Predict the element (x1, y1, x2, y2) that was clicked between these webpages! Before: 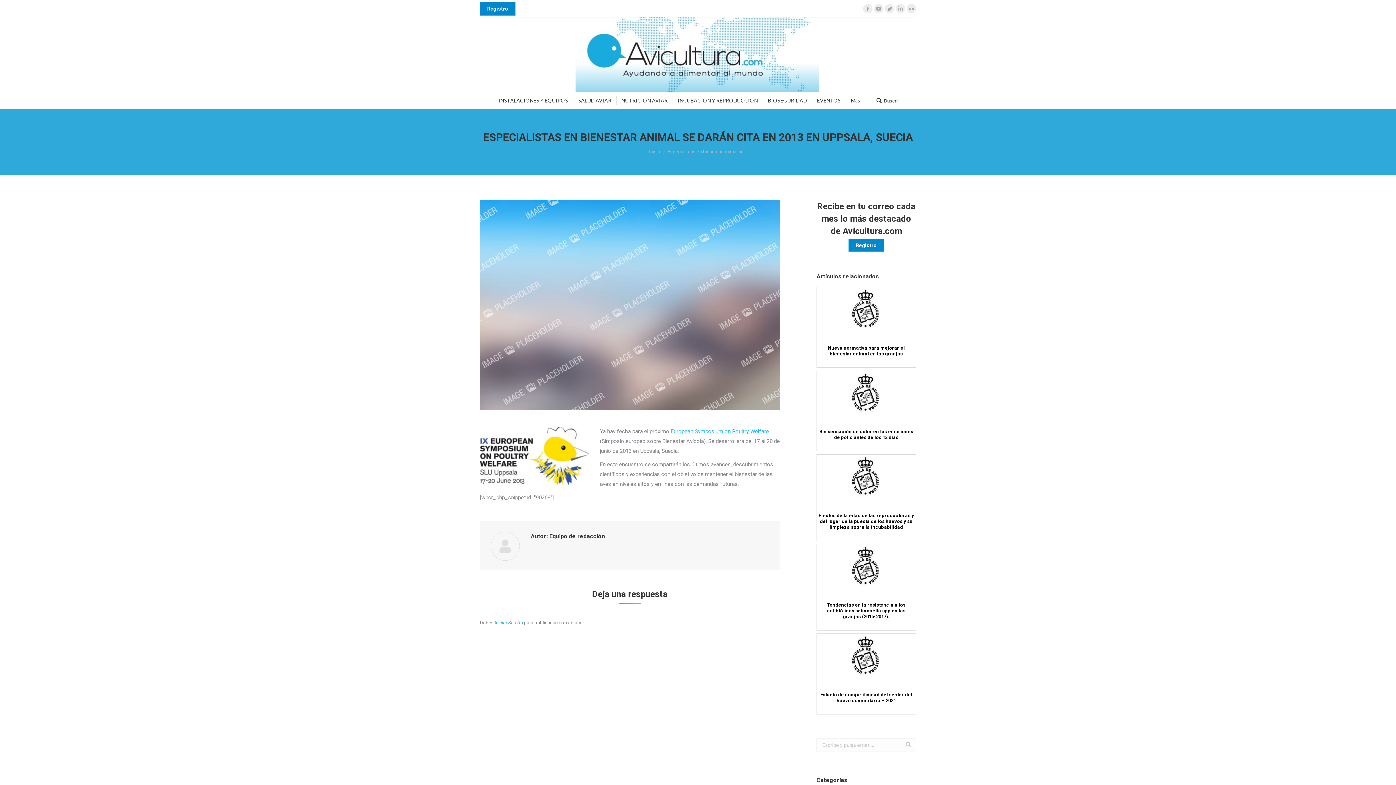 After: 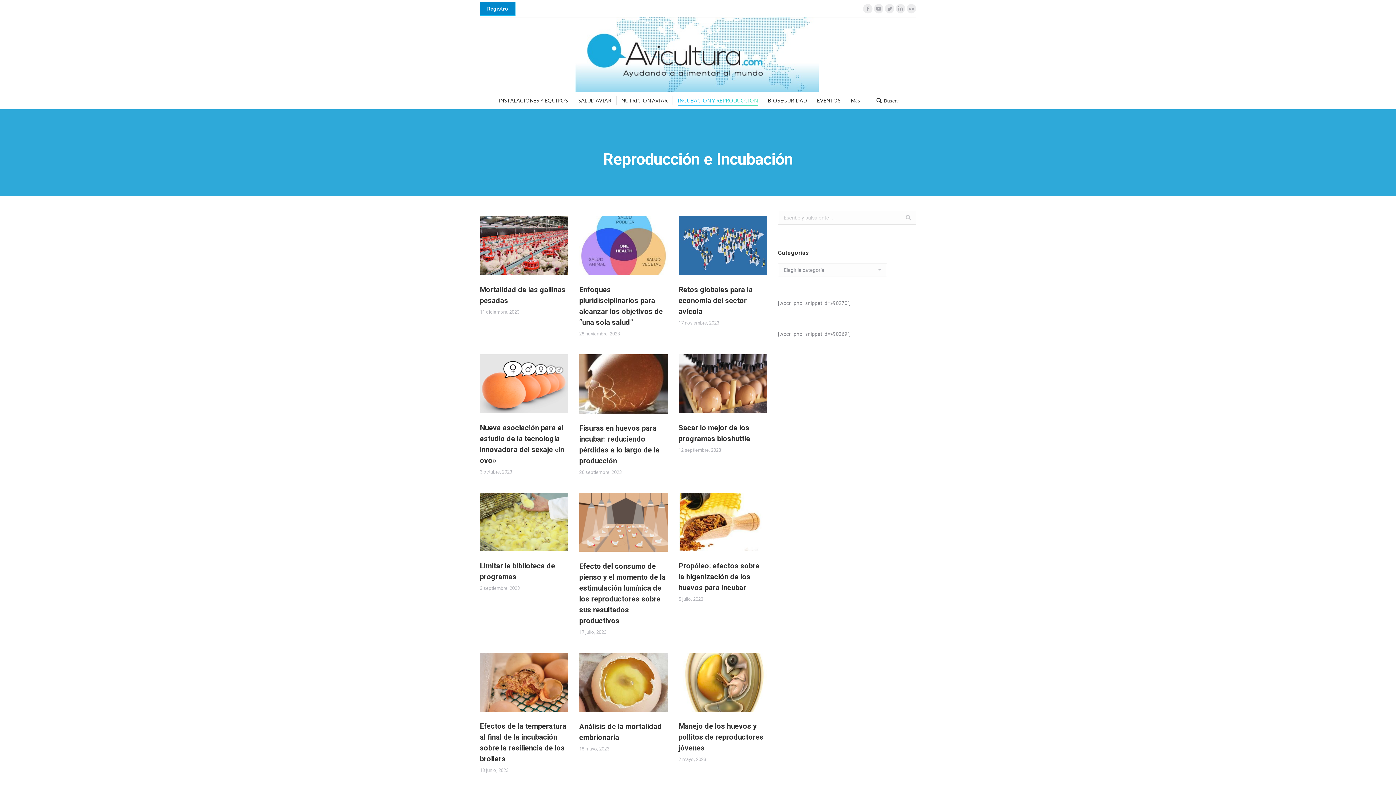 Action: bbox: (676, 96, 759, 105) label: INCUBACIÓN Y REPRODUCCIÓN